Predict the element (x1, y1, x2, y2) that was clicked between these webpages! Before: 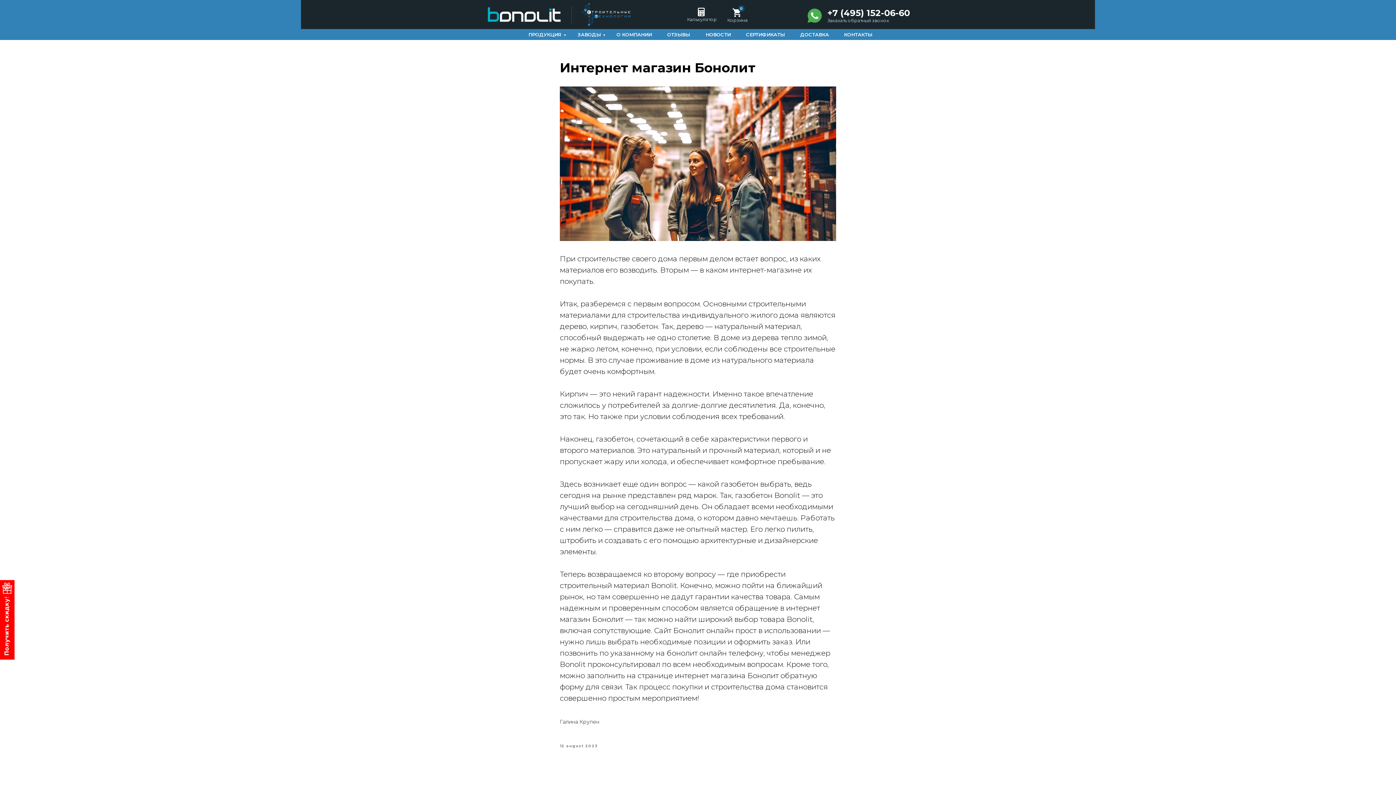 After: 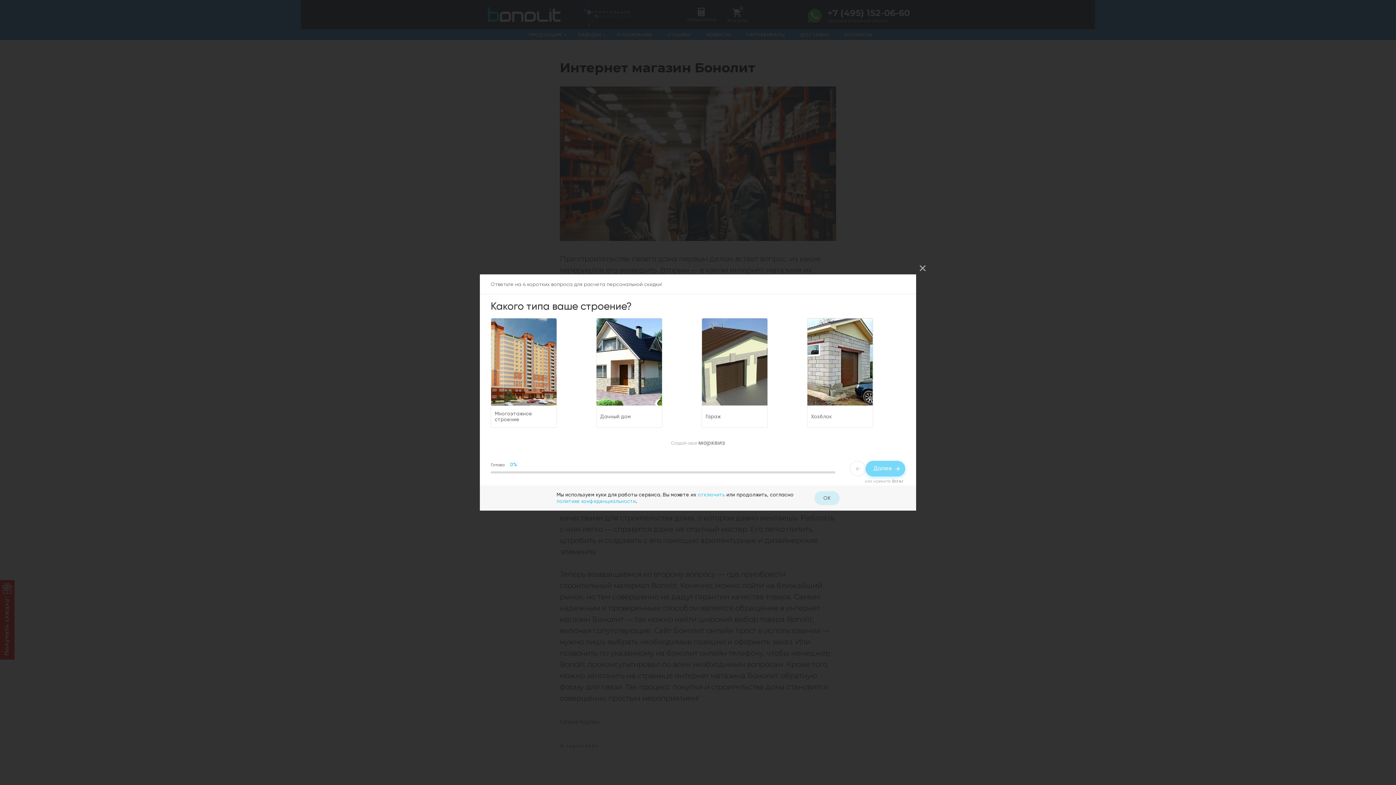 Action: bbox: (0, 580, 14, 660)